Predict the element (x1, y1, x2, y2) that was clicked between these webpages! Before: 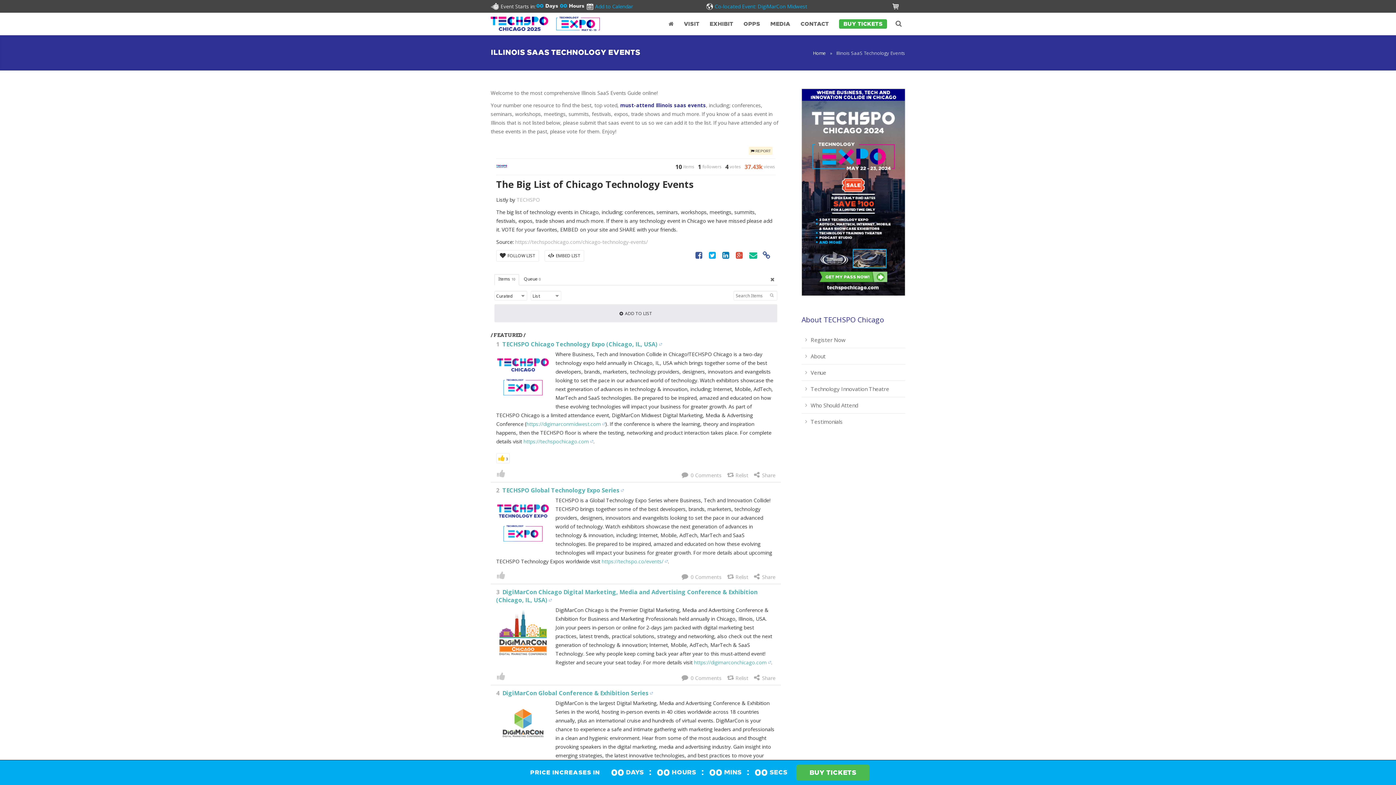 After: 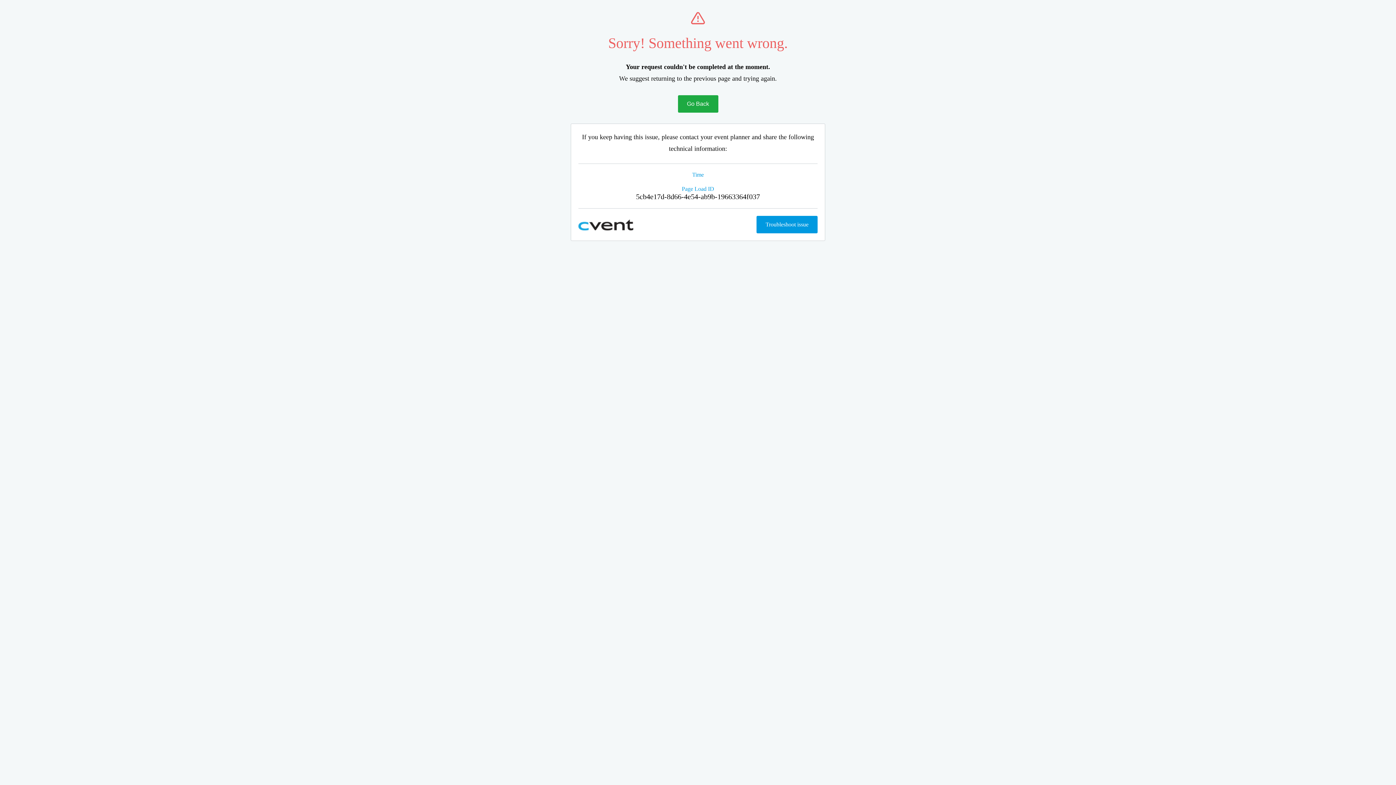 Action: bbox: (796, 764, 869, 780) label: BUY TICKETS